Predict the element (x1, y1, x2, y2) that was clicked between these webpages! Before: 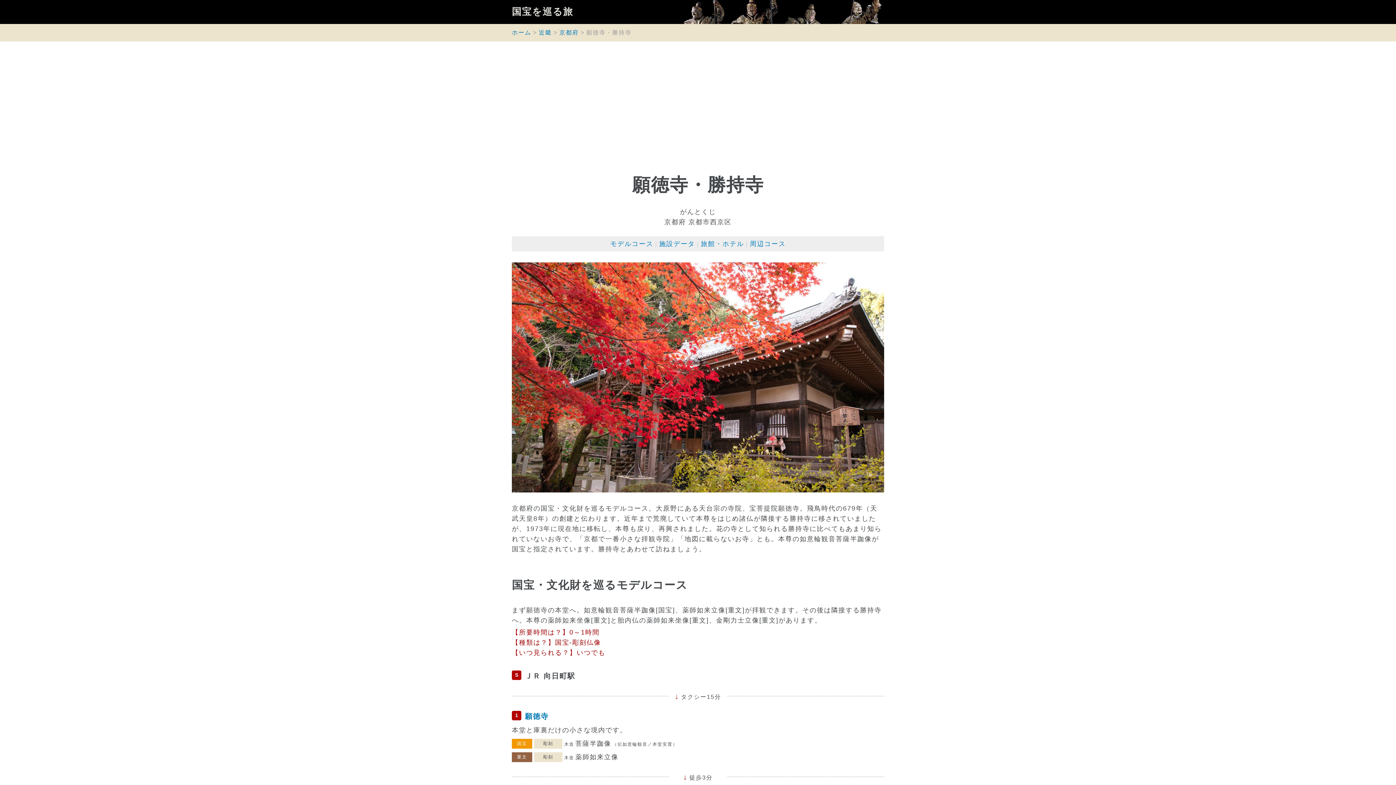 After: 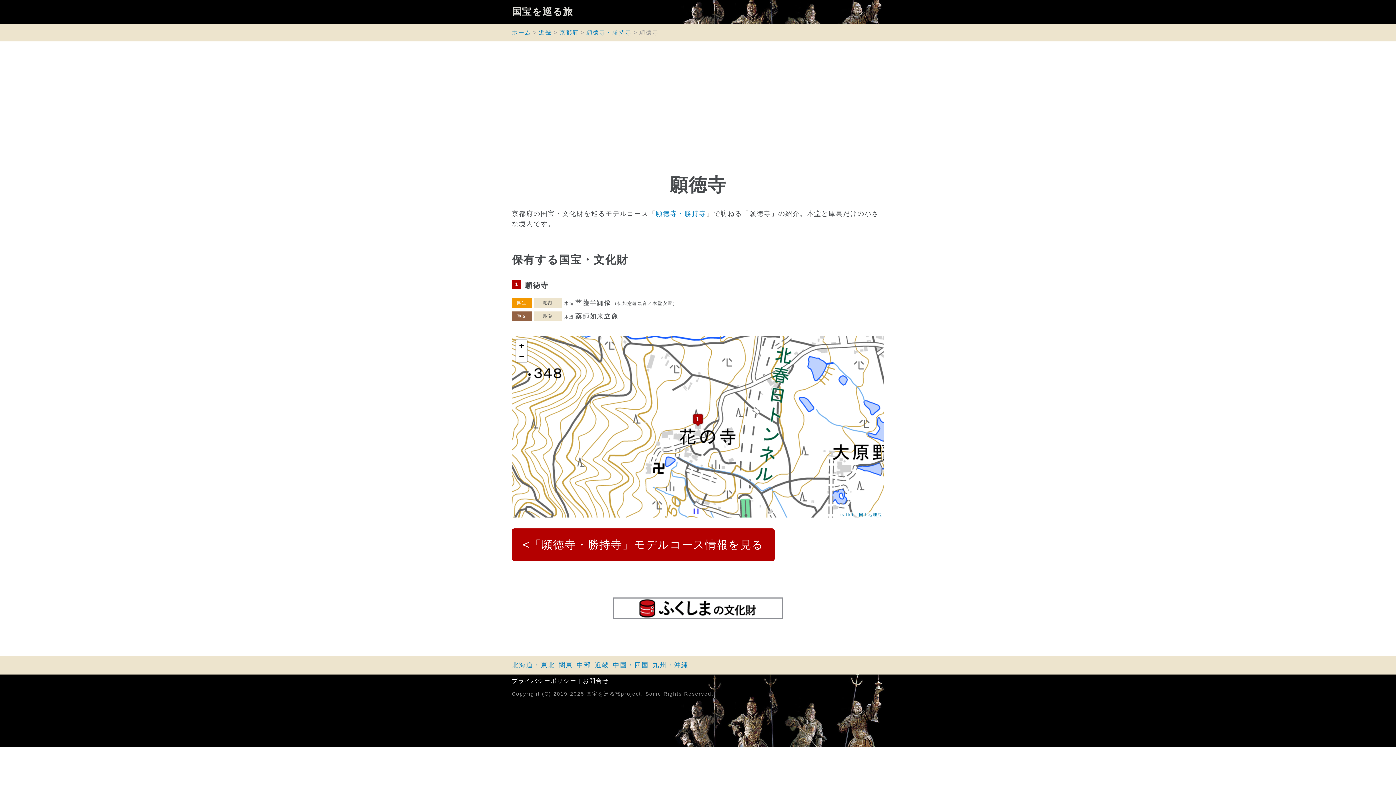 Action: label: 願徳寺 bbox: (525, 712, 548, 720)